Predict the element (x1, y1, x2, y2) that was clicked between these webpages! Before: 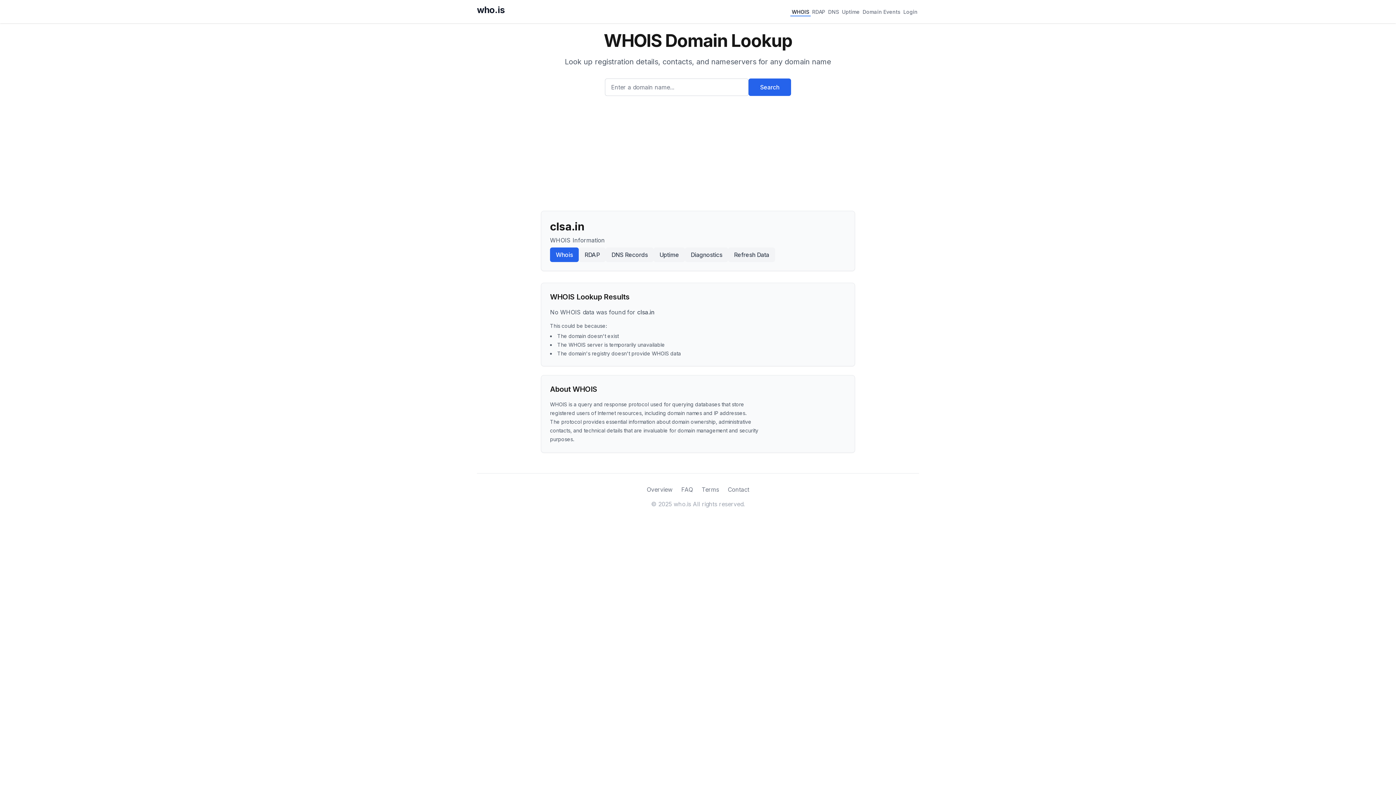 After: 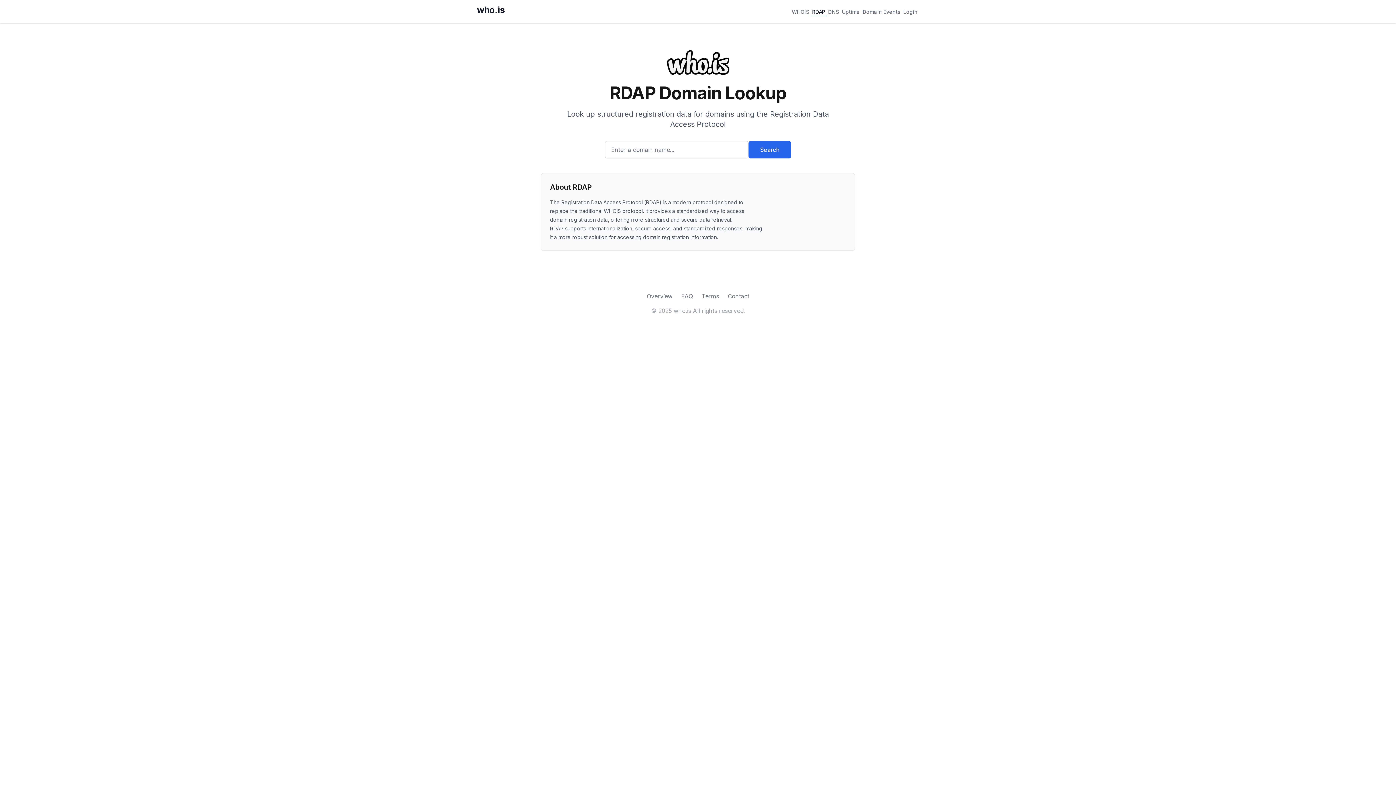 Action: label: RDAP bbox: (810, 6, 826, 16)